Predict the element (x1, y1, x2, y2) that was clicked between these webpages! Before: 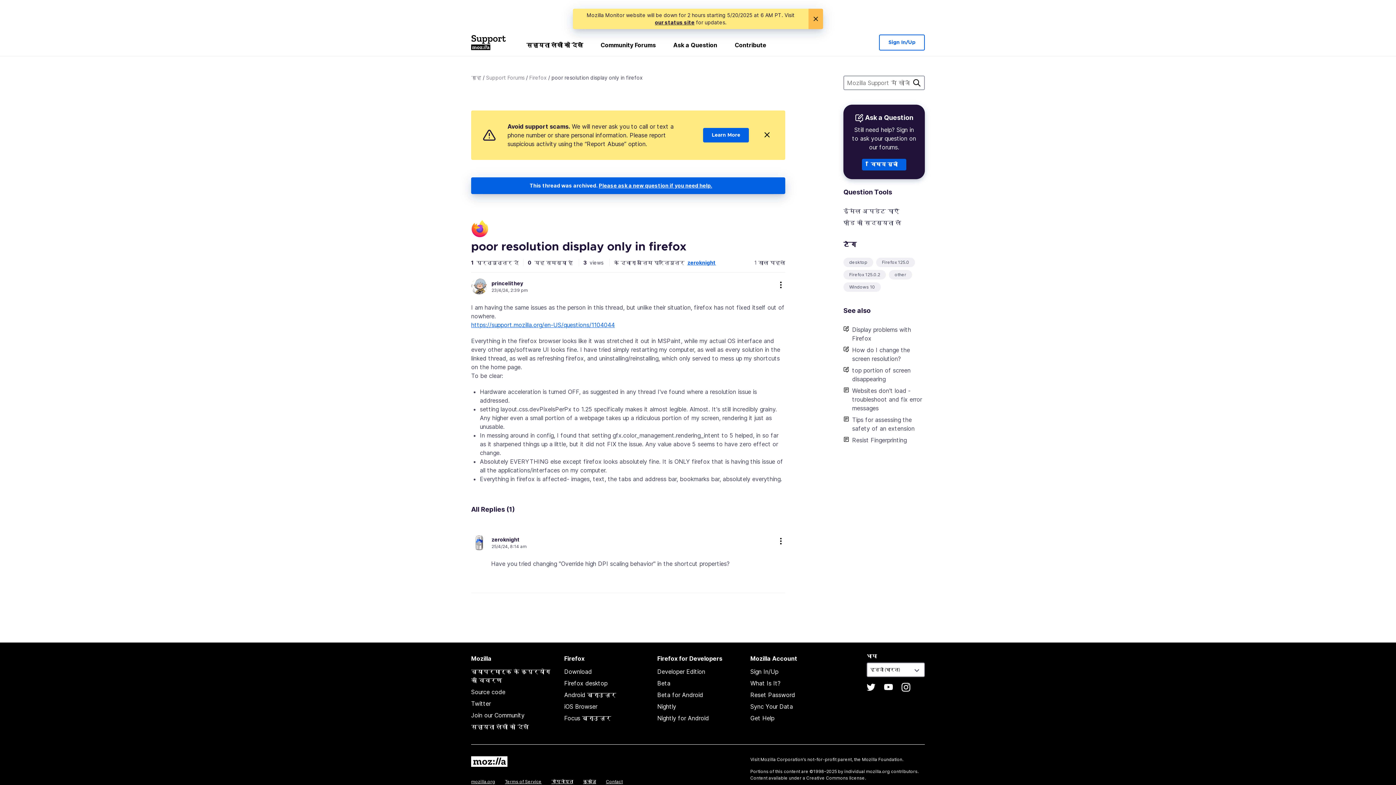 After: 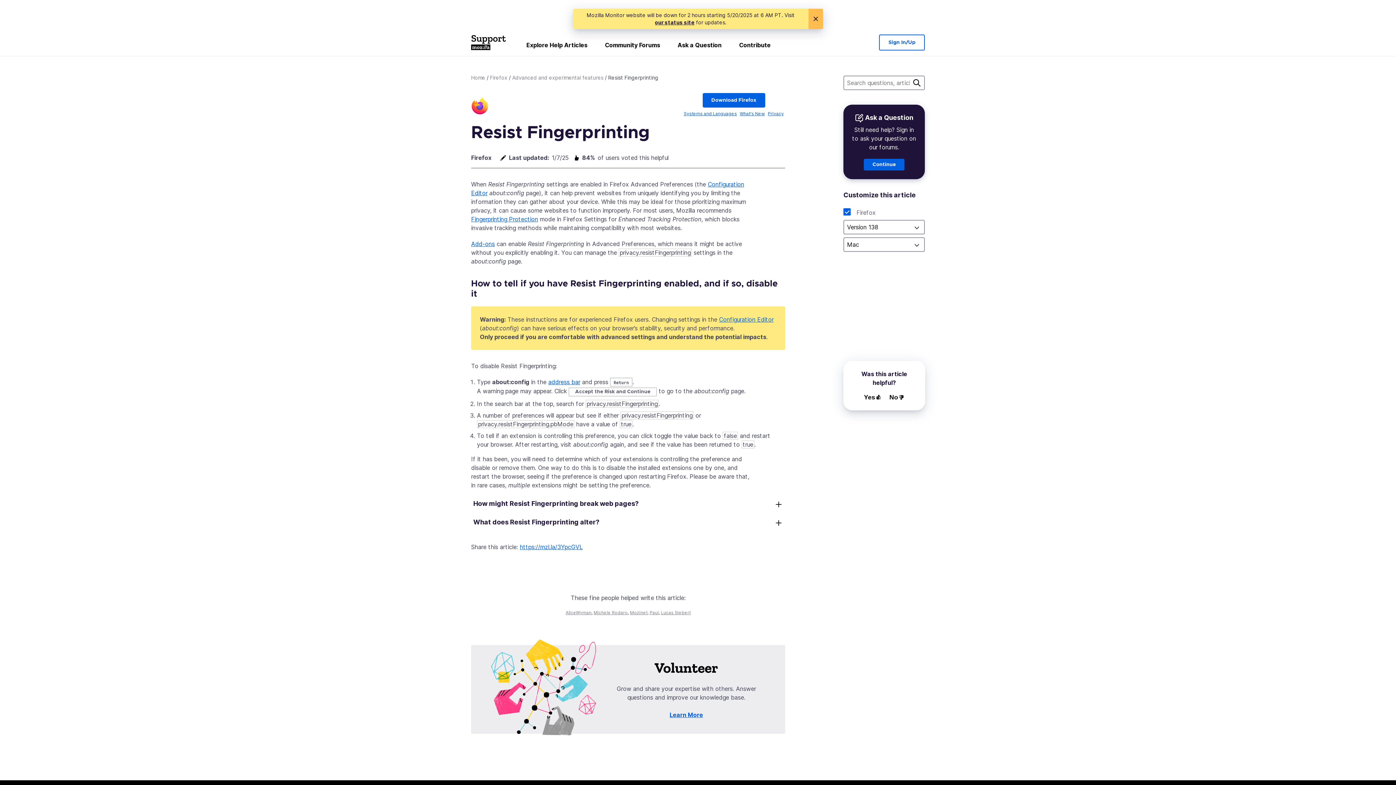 Action: label: Resist Fingerprinting bbox: (852, 434, 925, 446)